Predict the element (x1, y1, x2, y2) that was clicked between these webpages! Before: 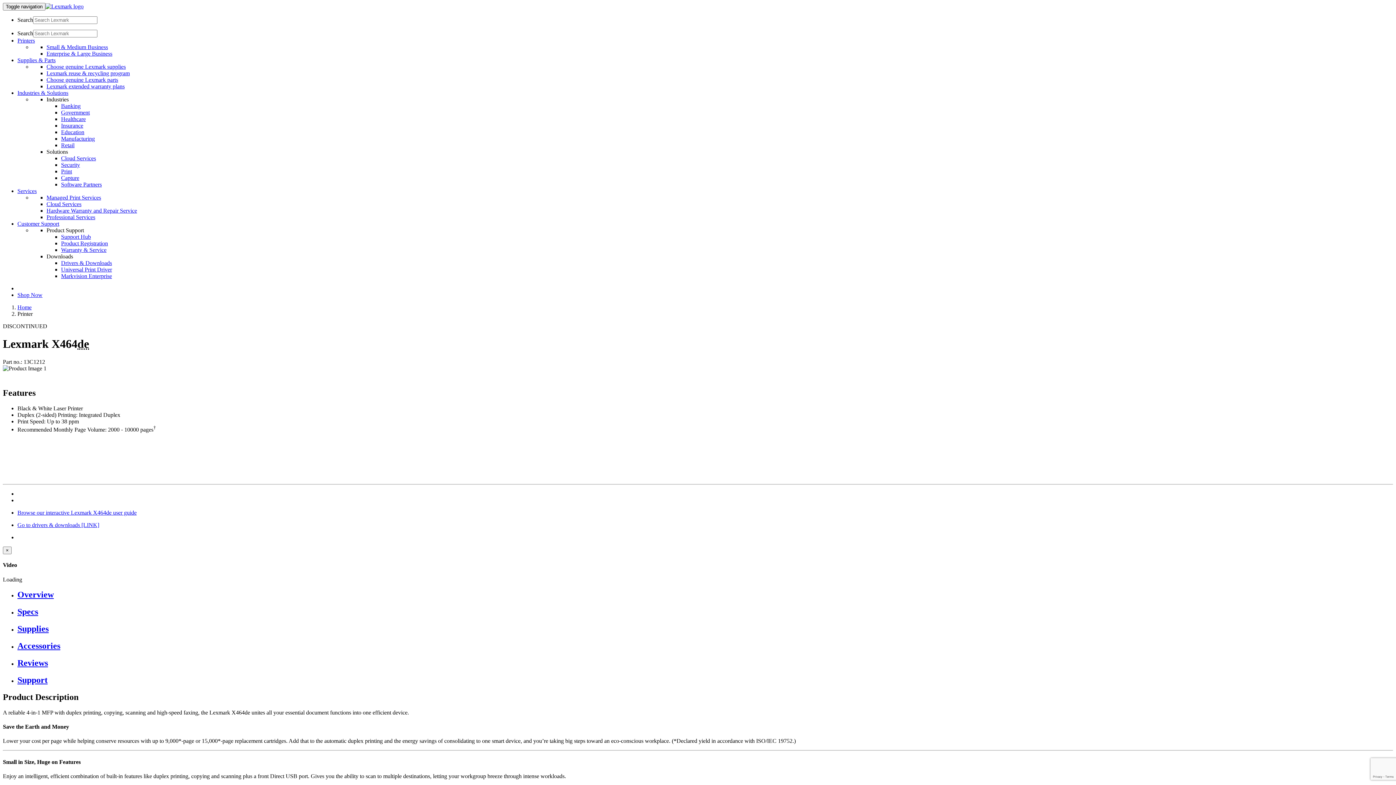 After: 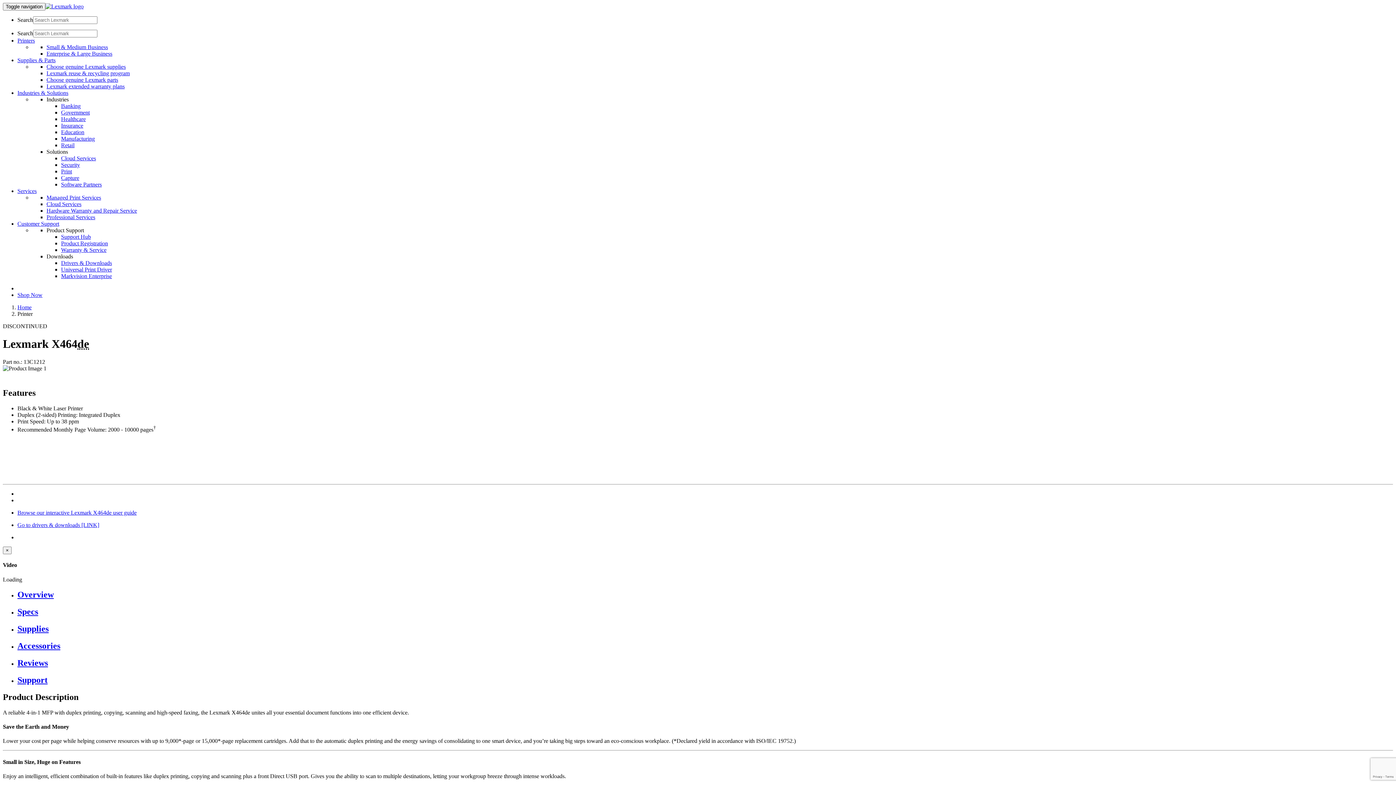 Action: label: Customer Support bbox: (17, 220, 59, 226)